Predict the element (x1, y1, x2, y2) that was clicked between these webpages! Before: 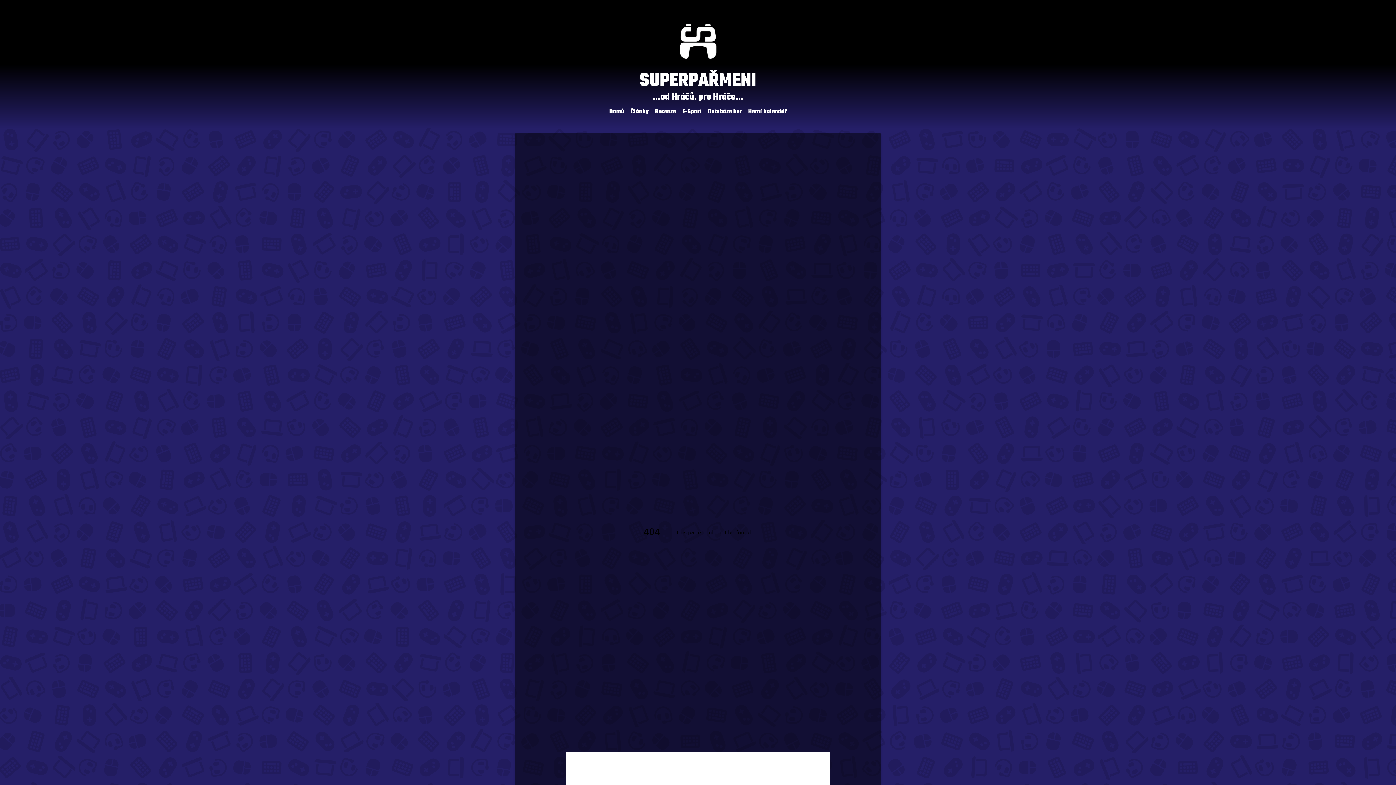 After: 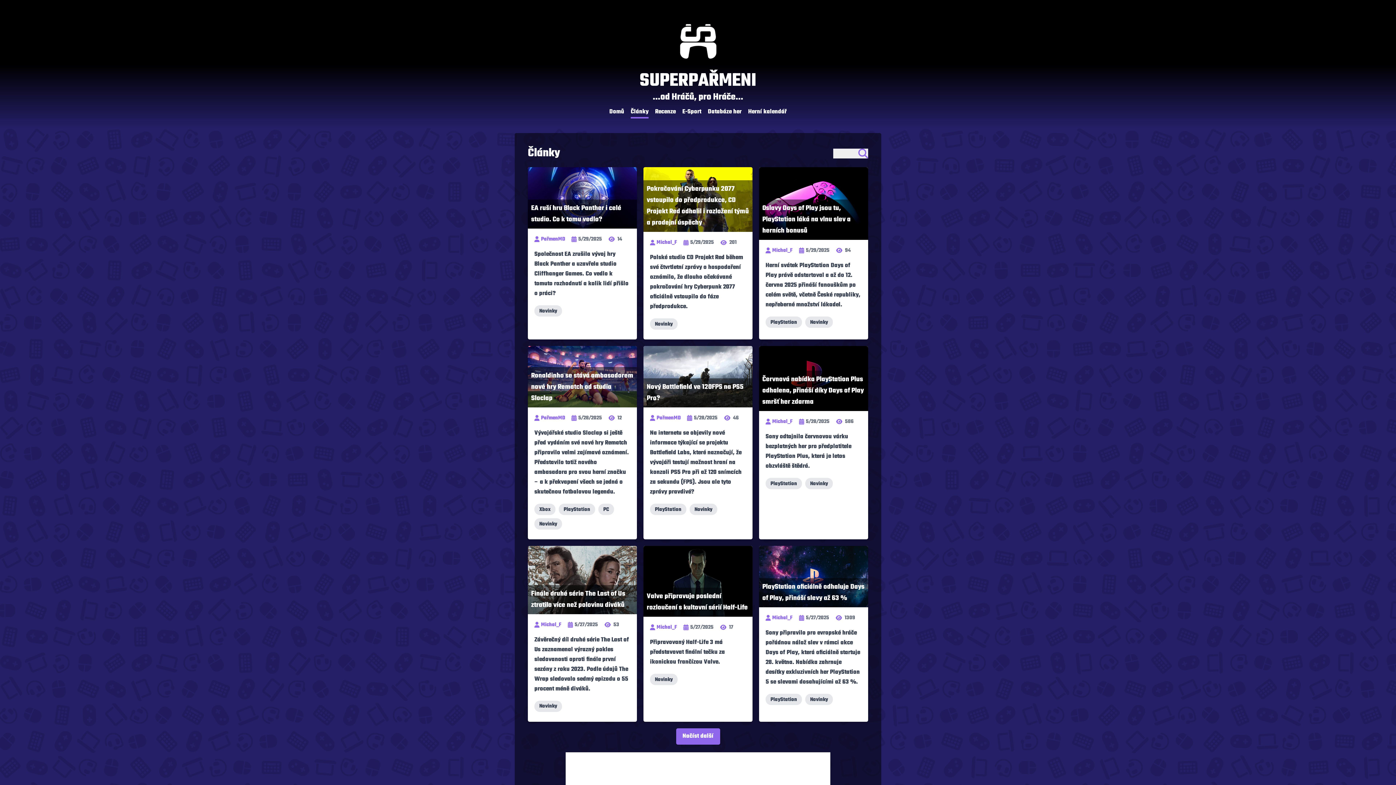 Action: bbox: (630, 107, 648, 118) label: Články